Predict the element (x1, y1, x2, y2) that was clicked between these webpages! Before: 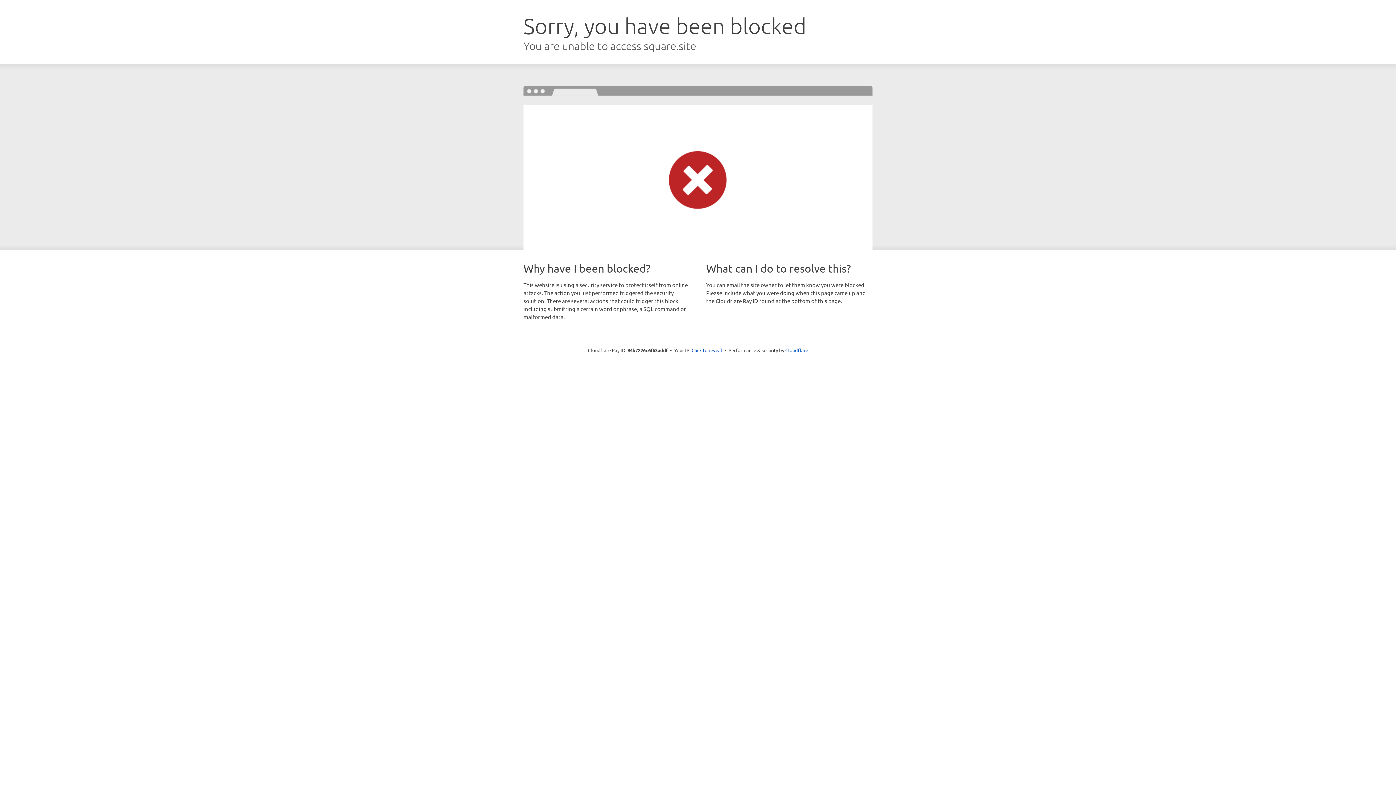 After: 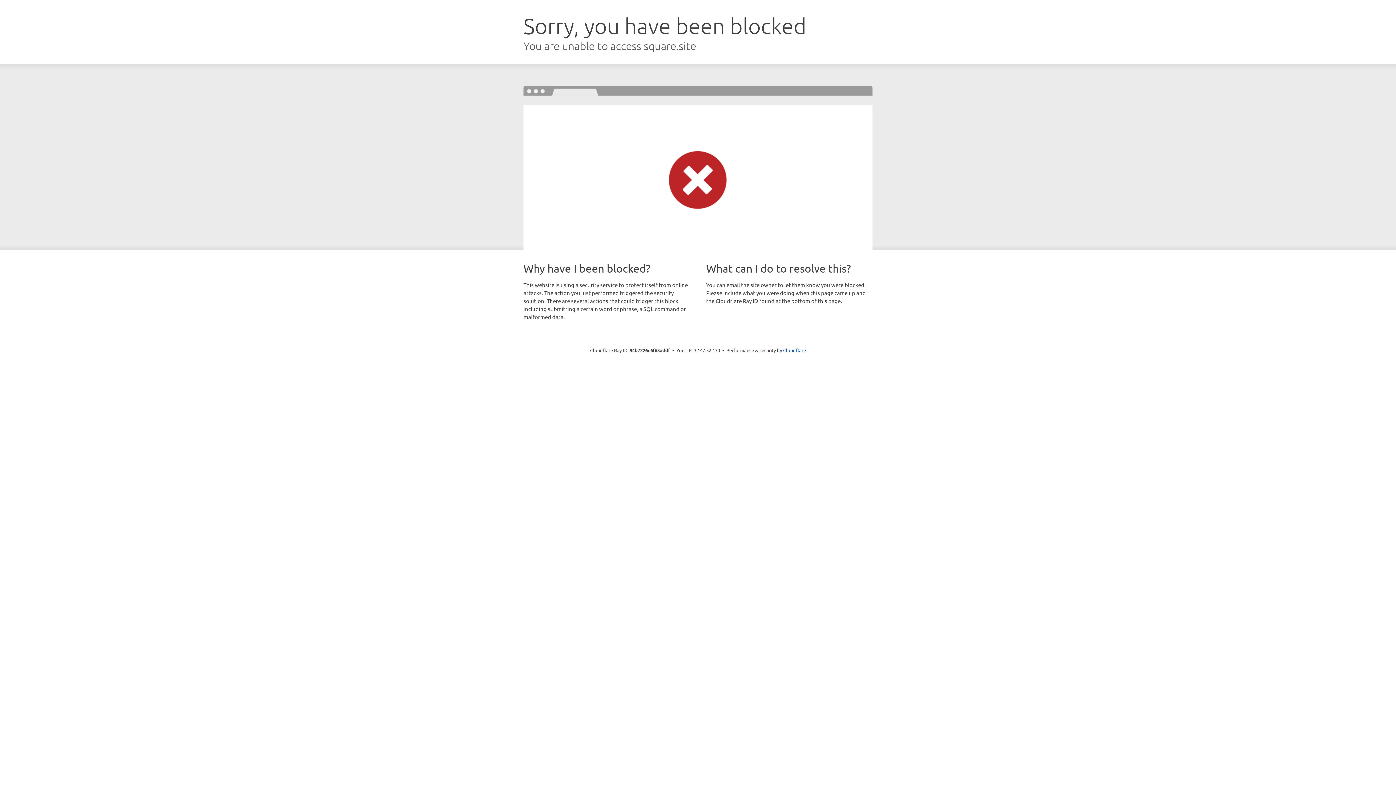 Action: label: Click to reveal bbox: (691, 346, 722, 353)